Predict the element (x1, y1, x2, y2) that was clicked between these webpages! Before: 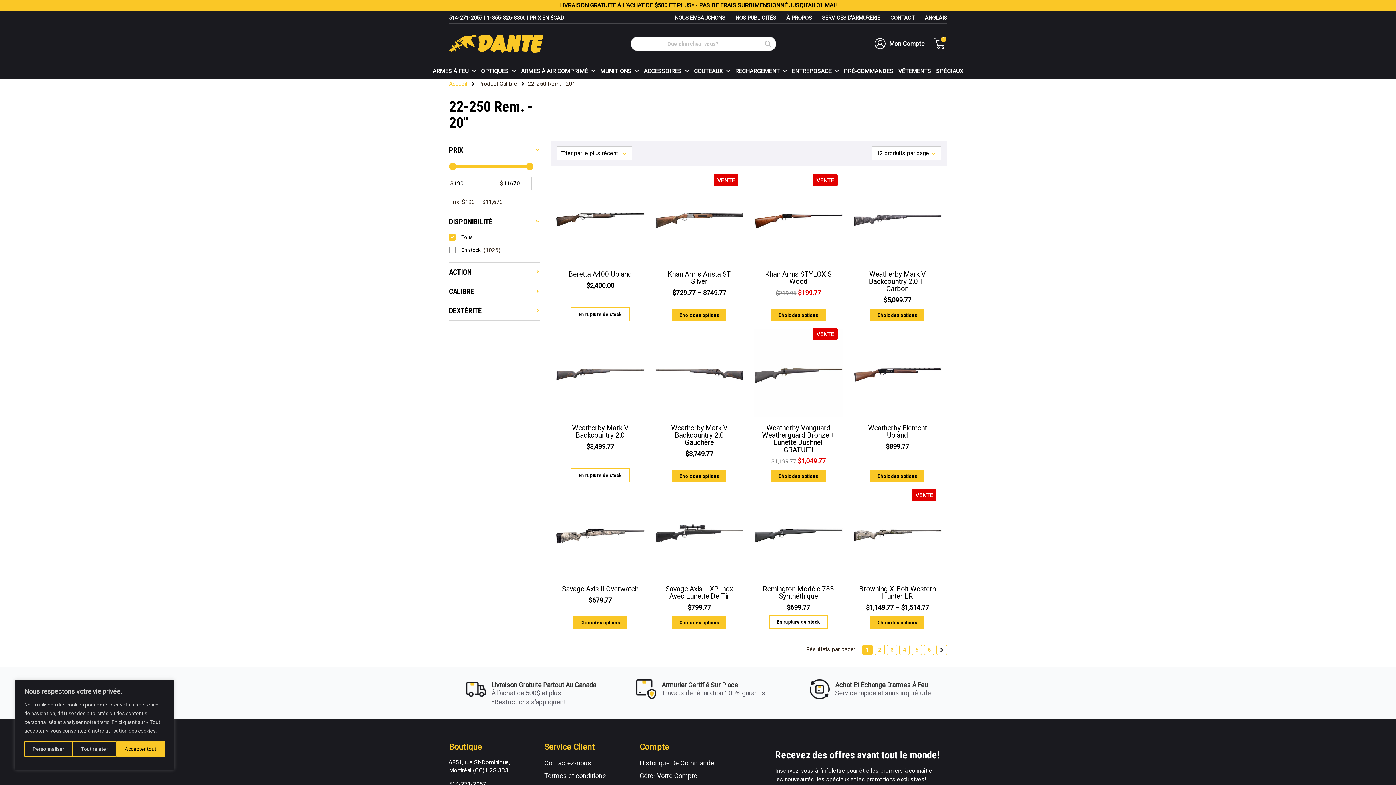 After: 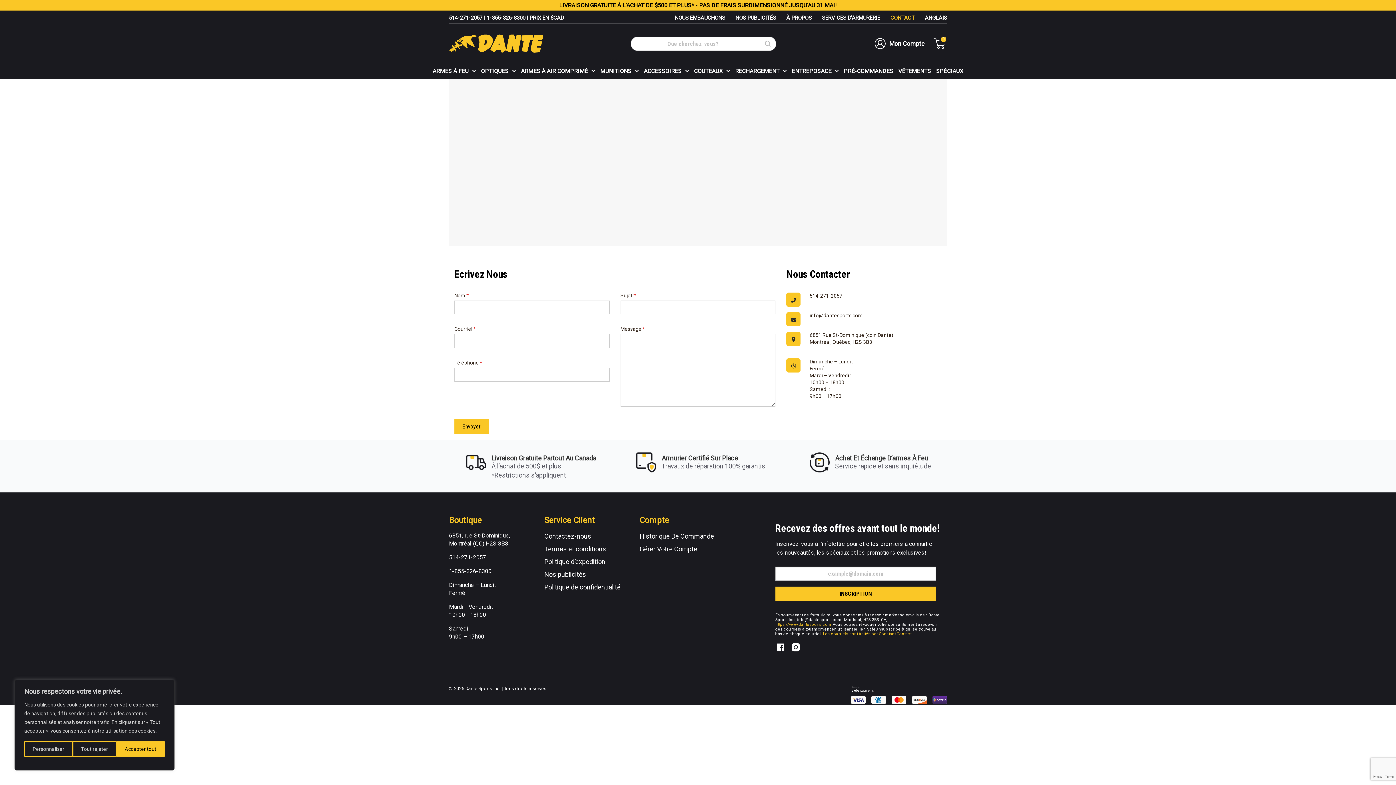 Action: bbox: (890, 14, 914, 21) label: CONTACT